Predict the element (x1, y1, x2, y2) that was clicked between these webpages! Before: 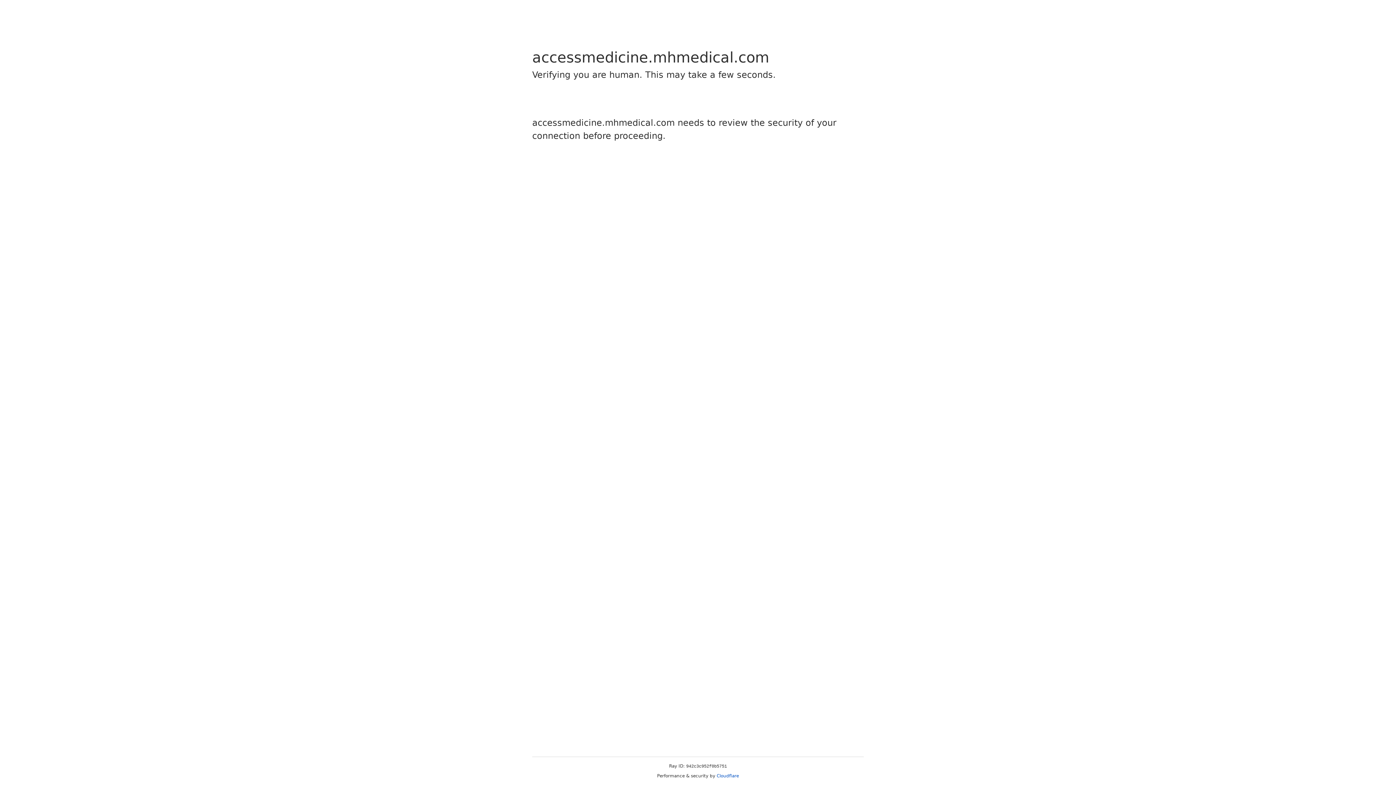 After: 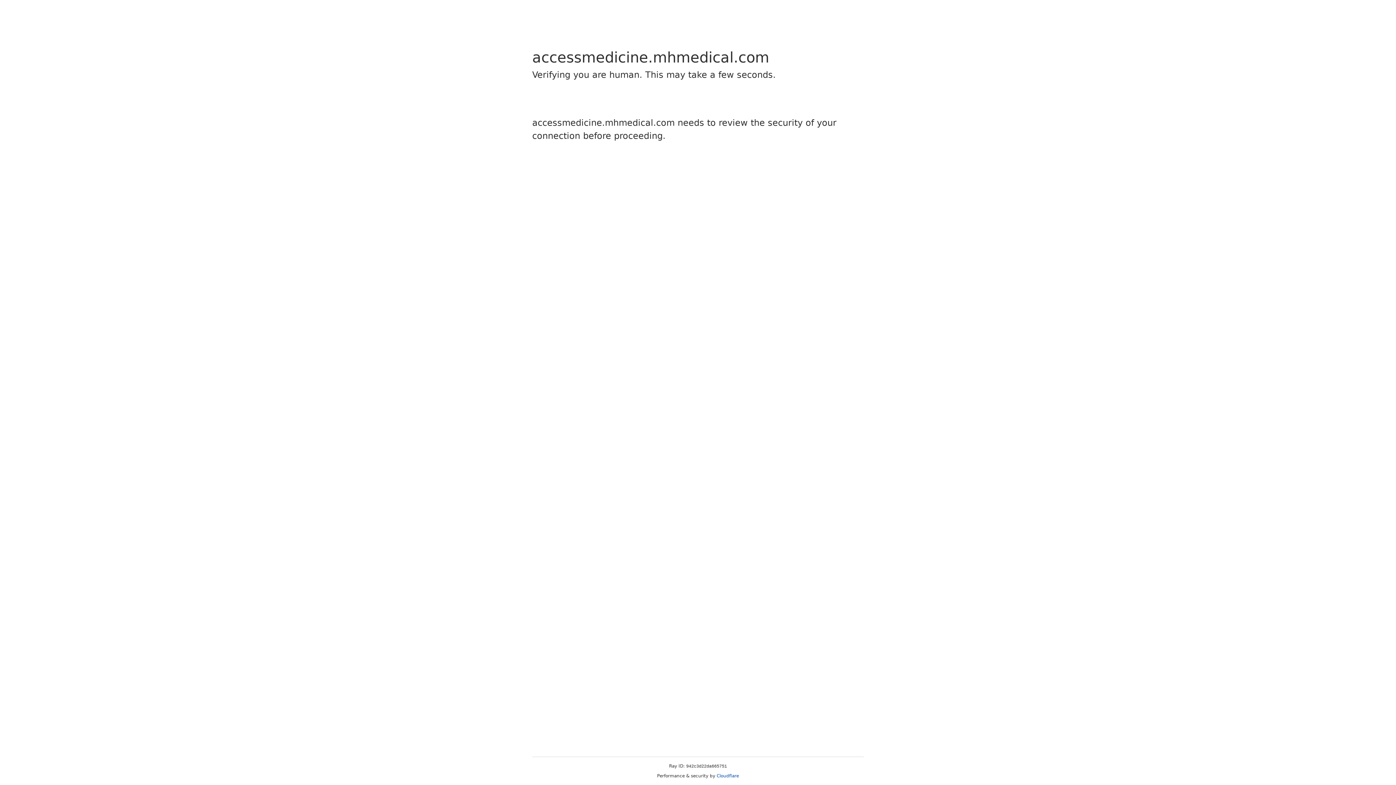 Action: bbox: (716, 773, 739, 778) label: Cloudflare